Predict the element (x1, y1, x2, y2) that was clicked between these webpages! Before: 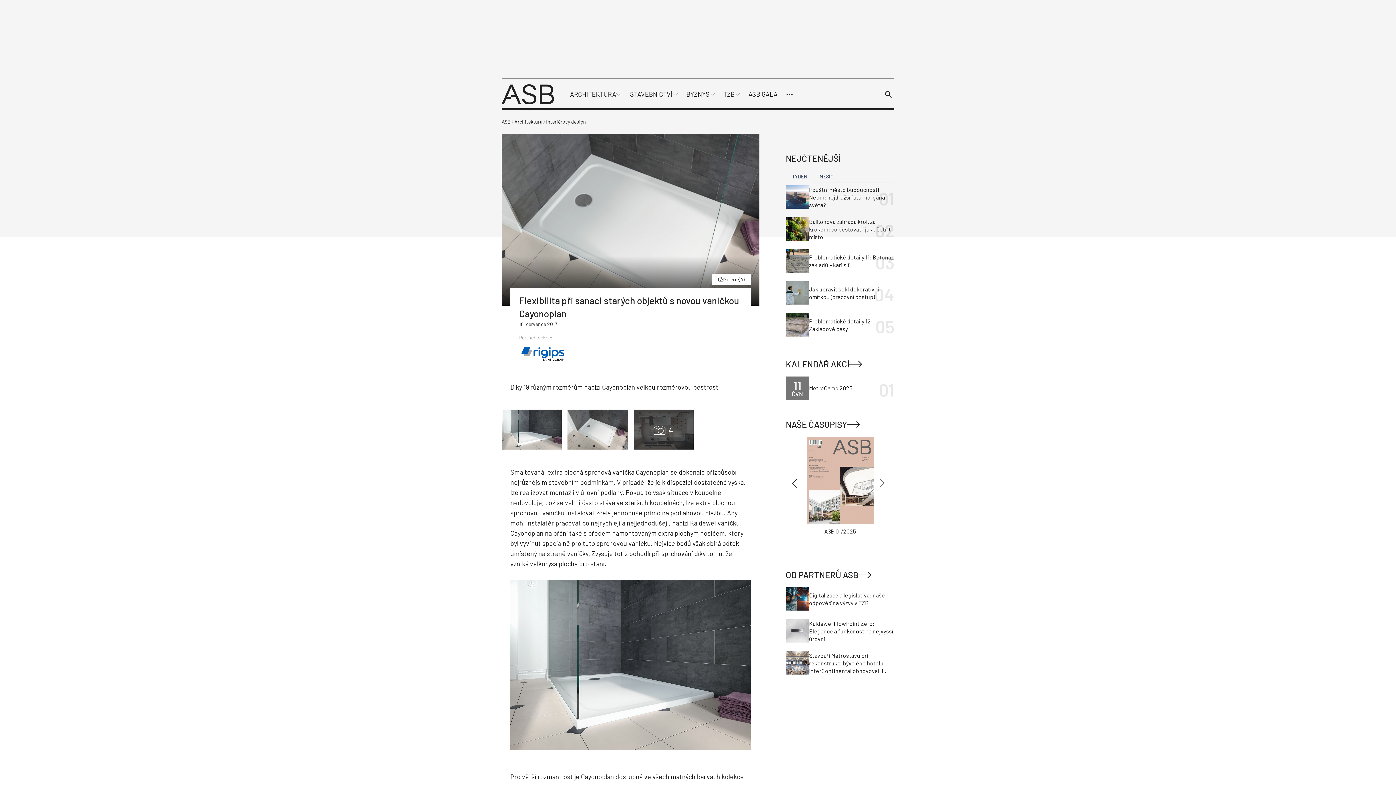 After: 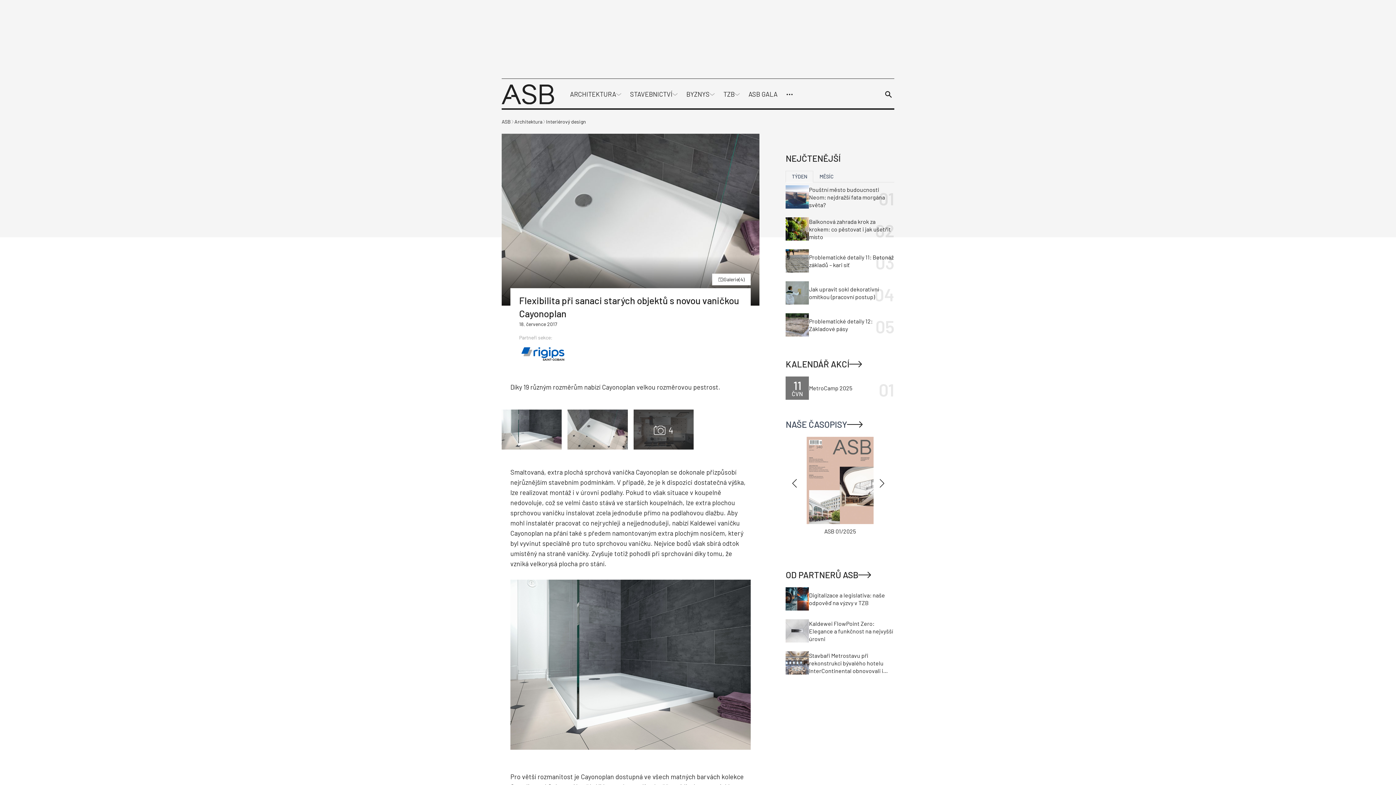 Action: label: NAŠE ČASOPISY bbox: (785, 509, 894, 522)